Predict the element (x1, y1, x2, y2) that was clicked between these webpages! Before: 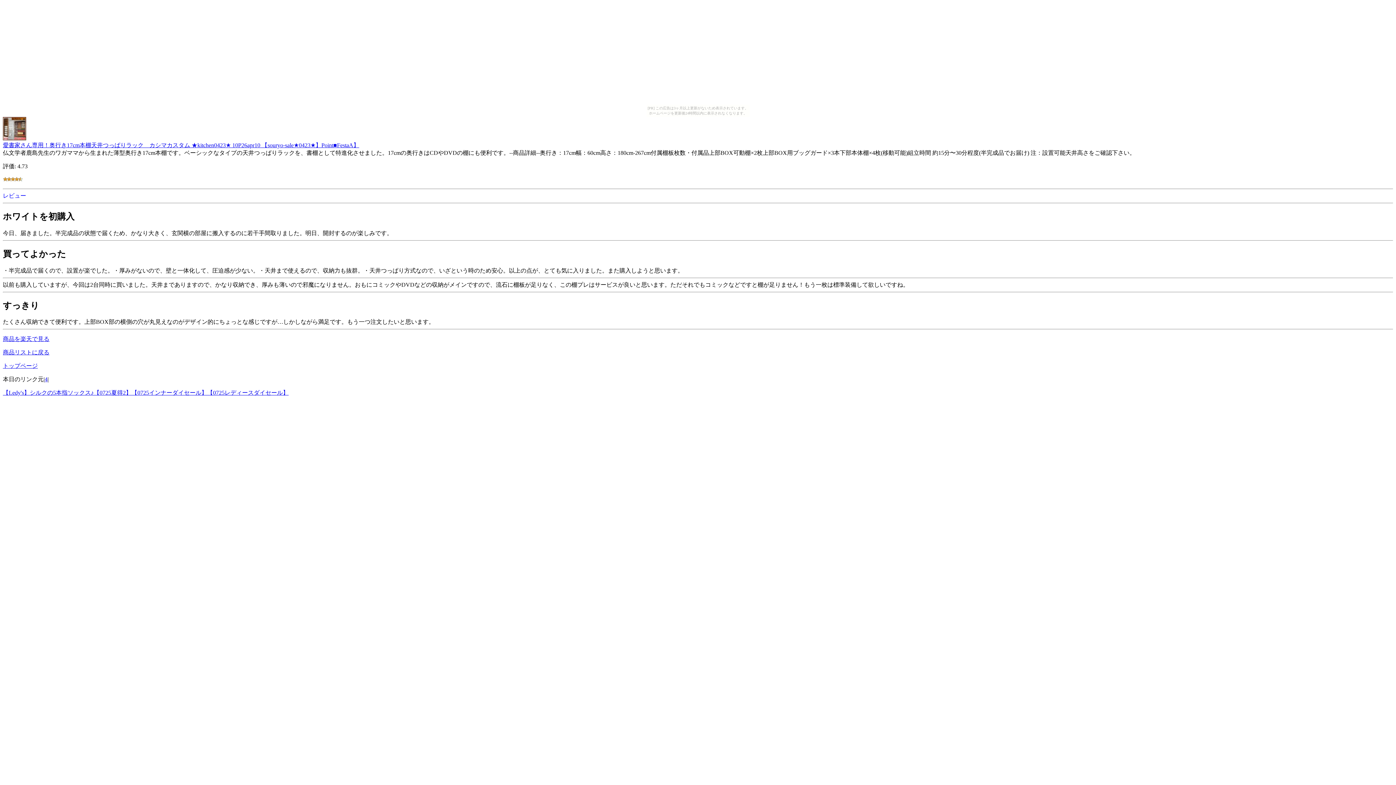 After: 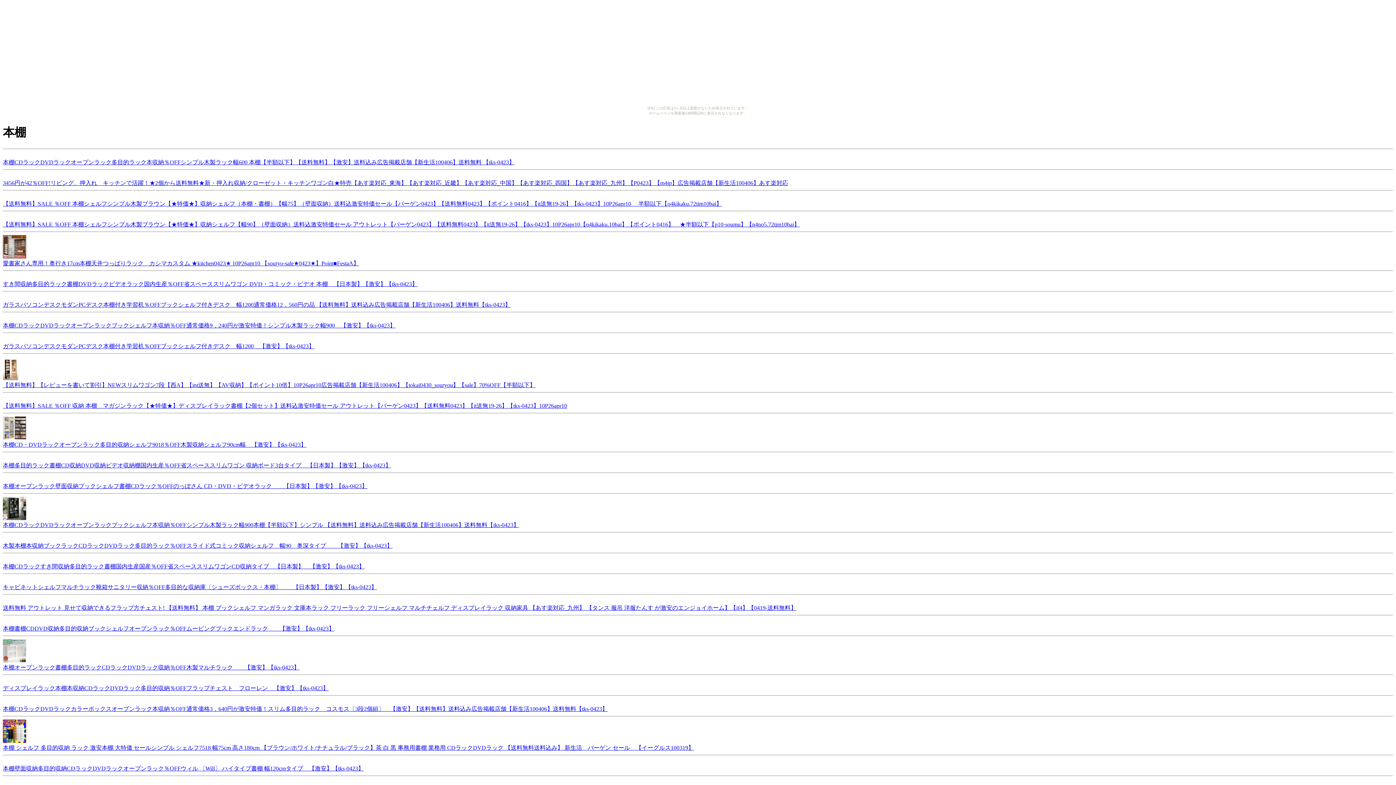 Action: label: 商品リストに戻る bbox: (2, 349, 49, 355)